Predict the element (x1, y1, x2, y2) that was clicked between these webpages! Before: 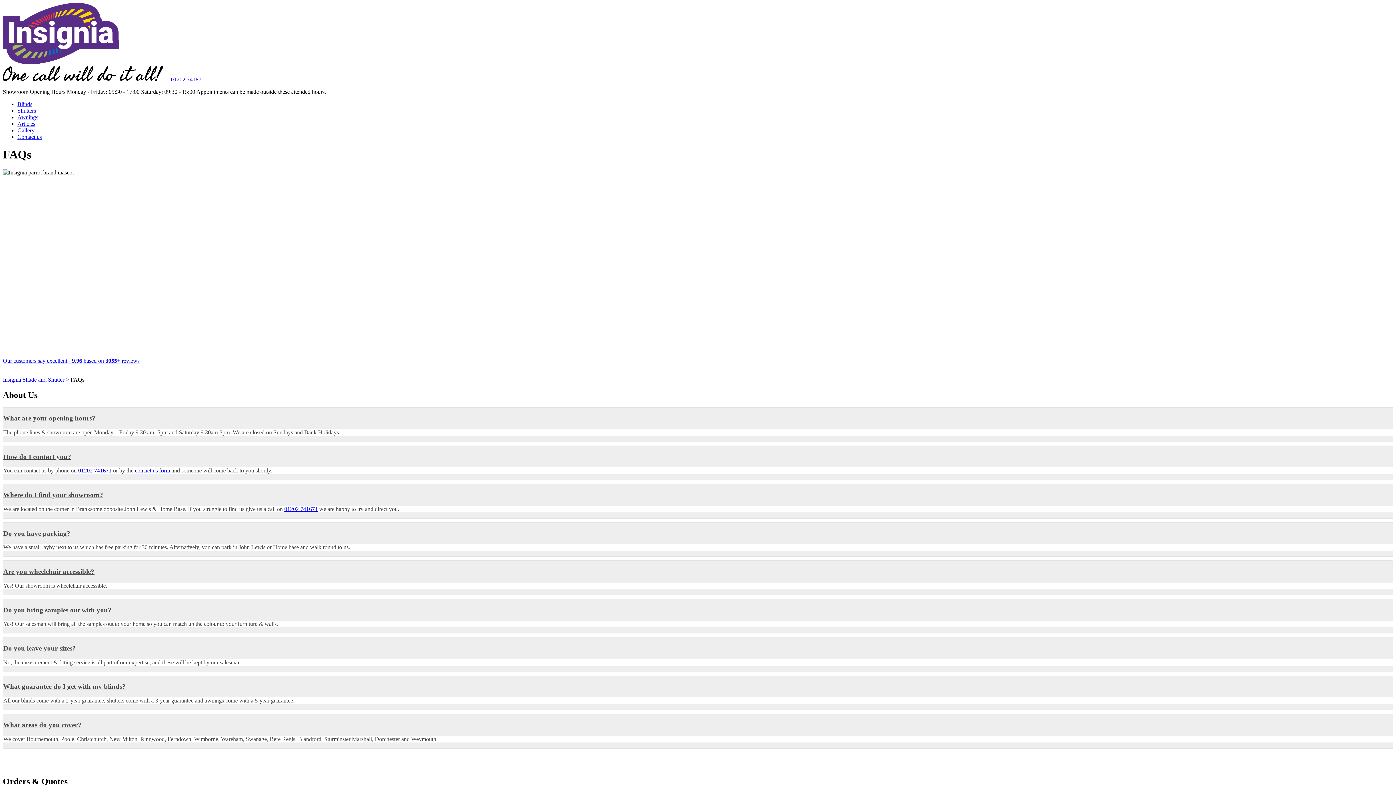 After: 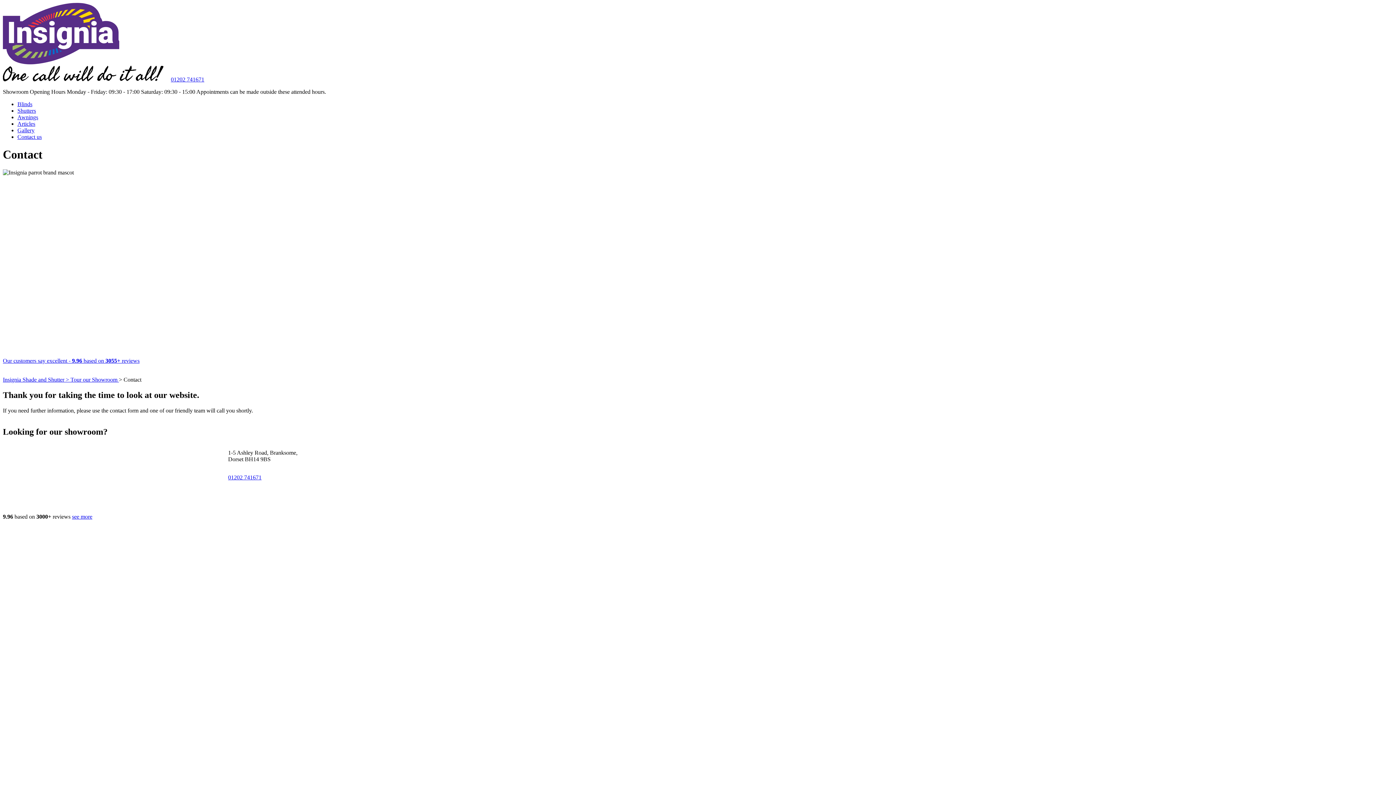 Action: label: Contact us bbox: (17, 133, 41, 139)